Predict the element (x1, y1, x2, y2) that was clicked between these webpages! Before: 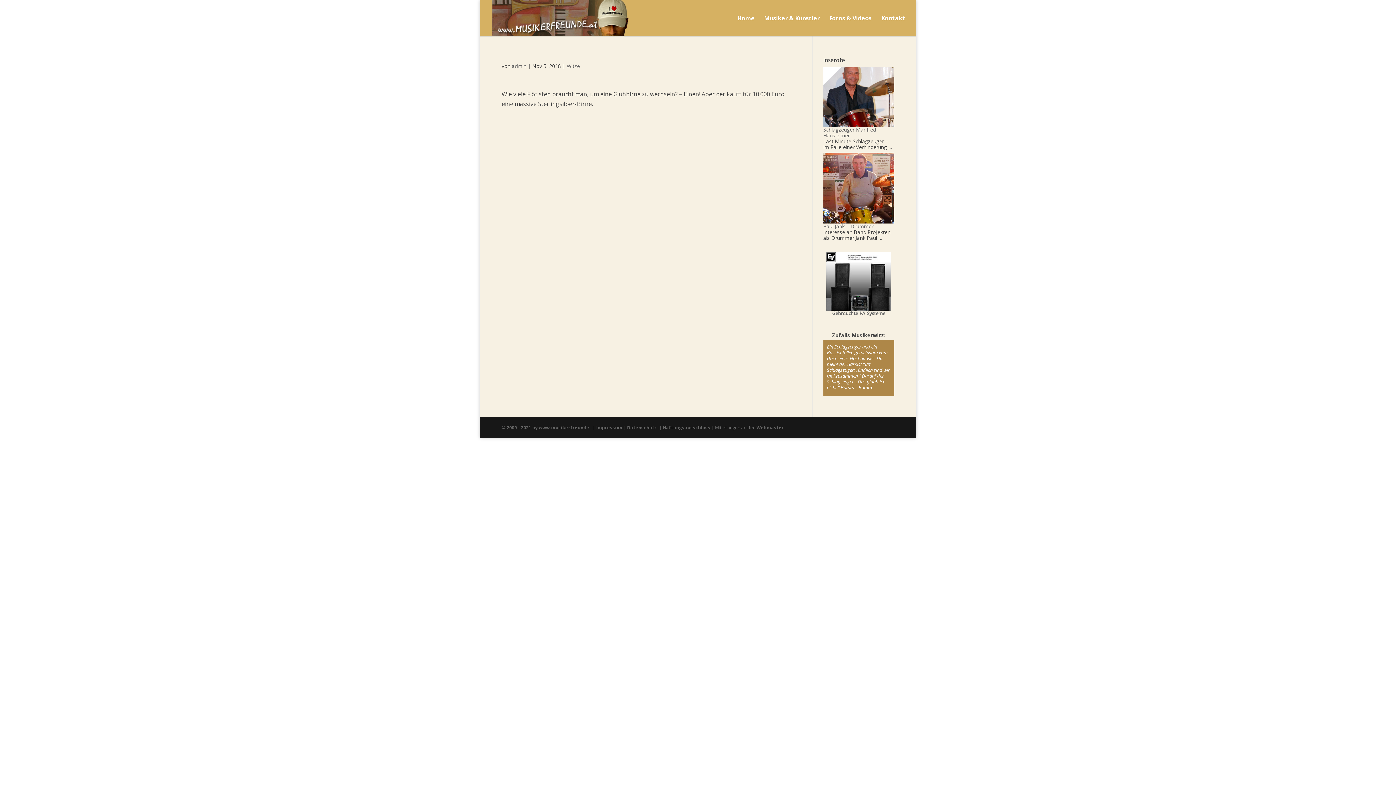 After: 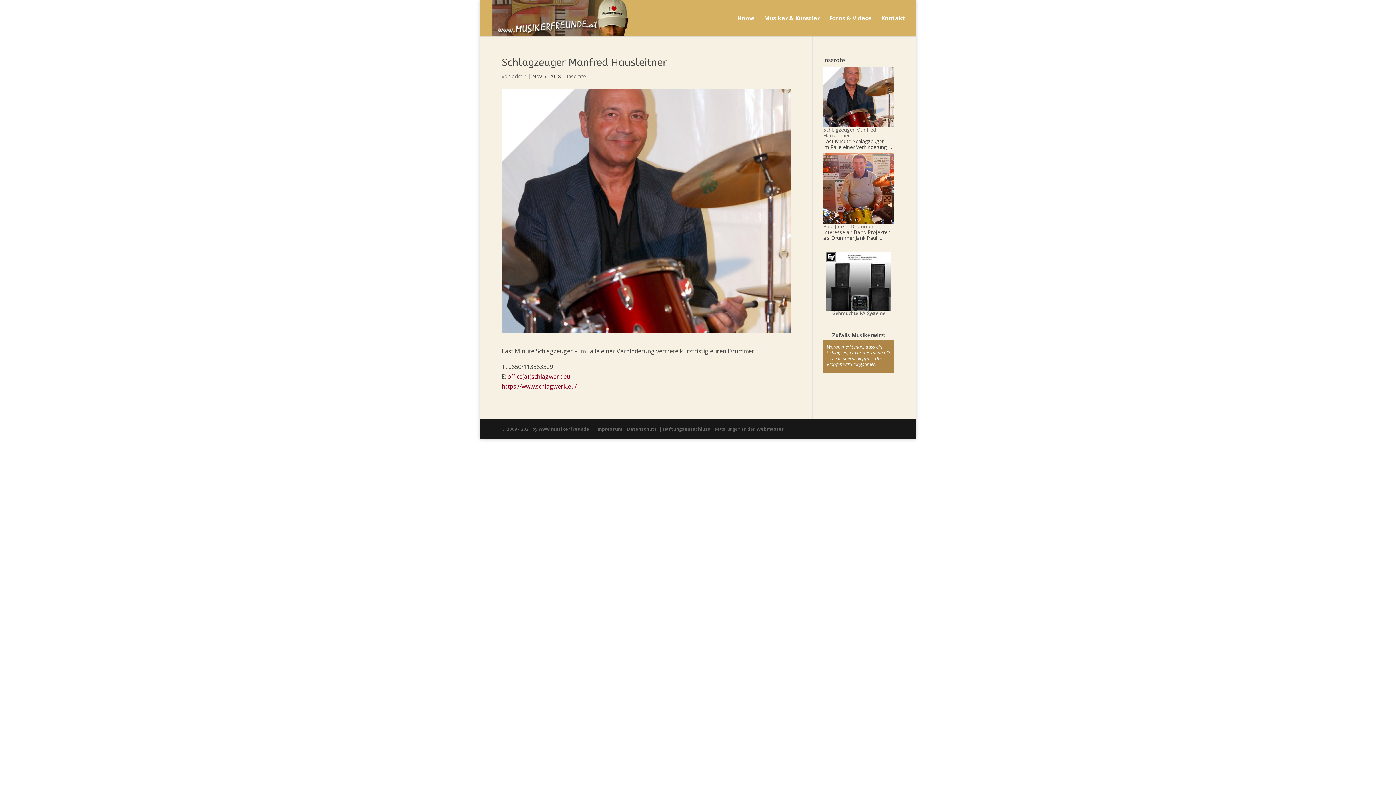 Action: bbox: (823, 126, 876, 138) label: Schlagzeuger Manfred Hausleitner